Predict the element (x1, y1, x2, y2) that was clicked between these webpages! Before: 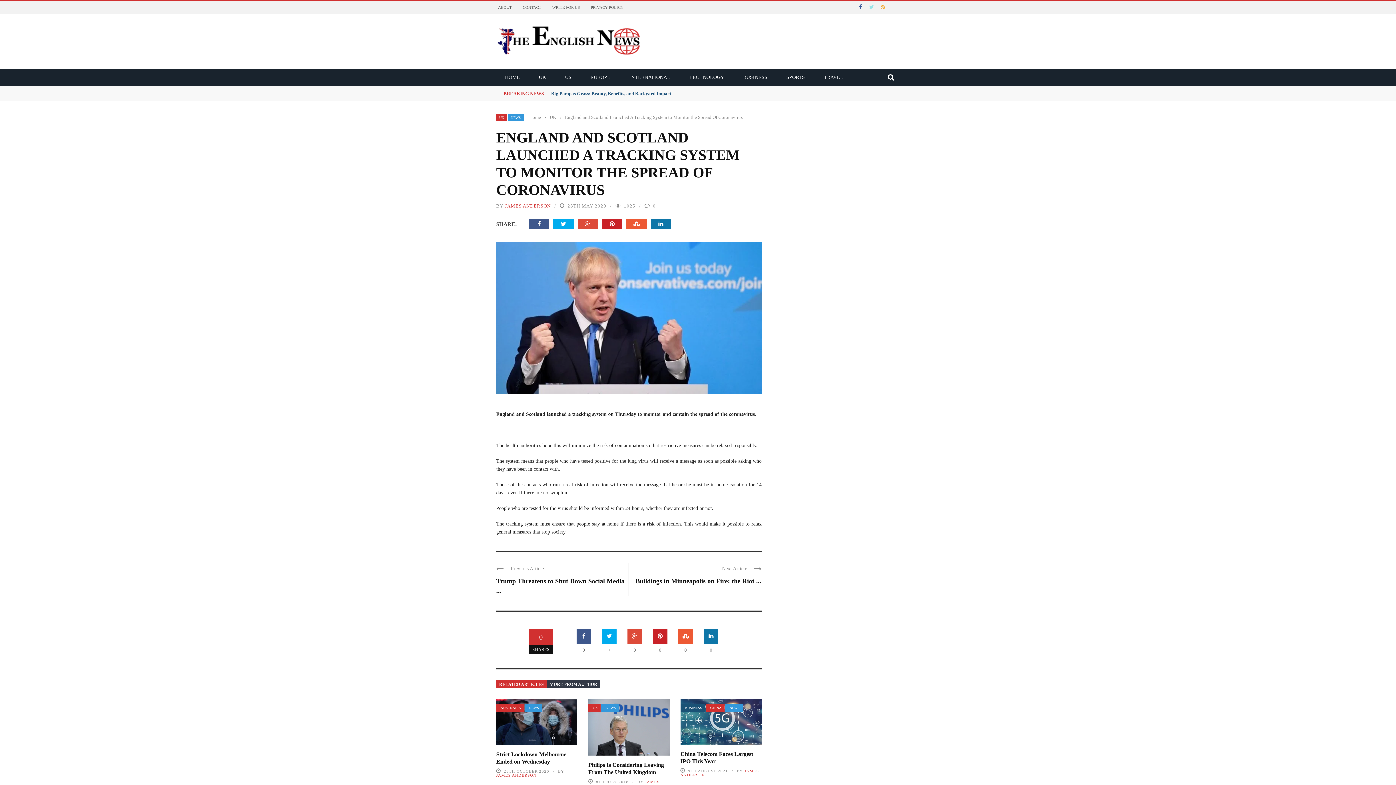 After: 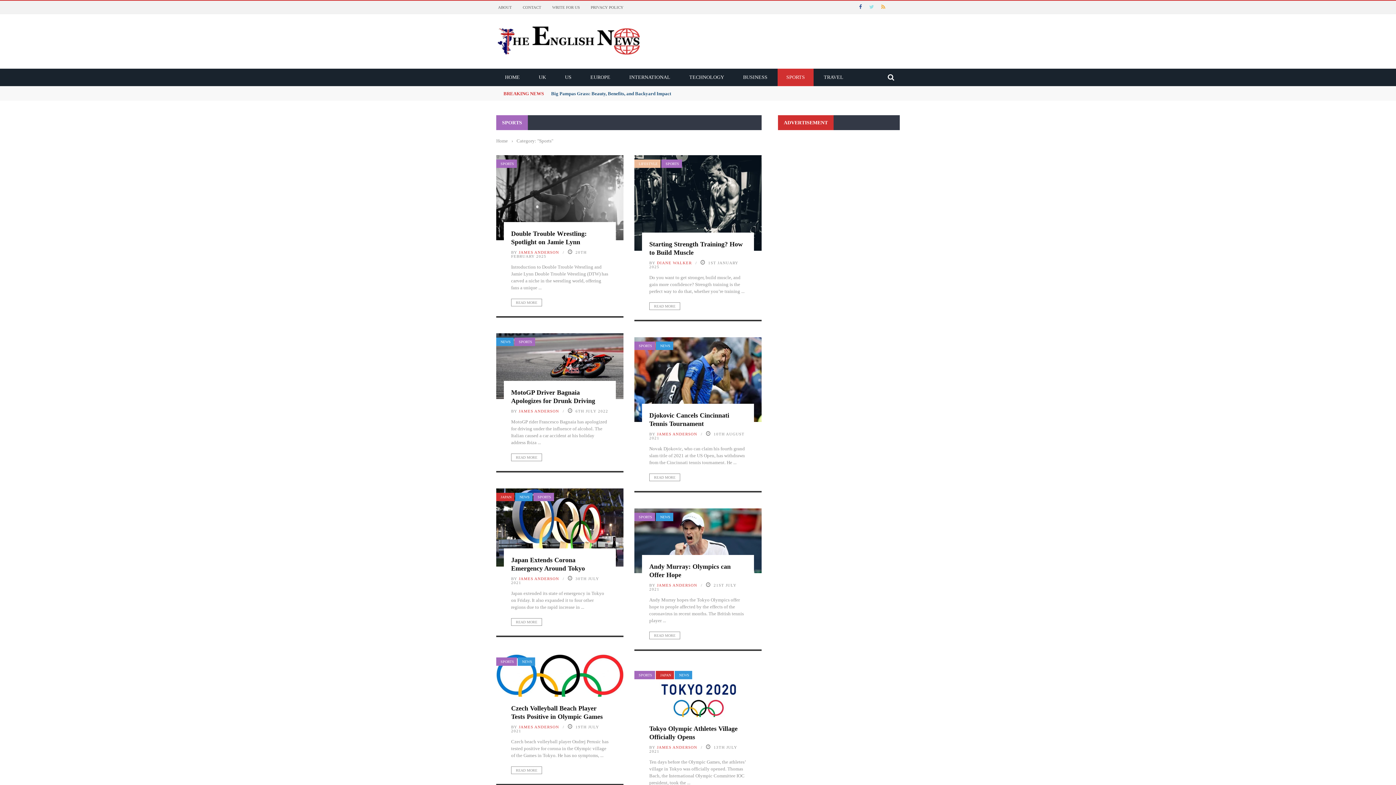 Action: bbox: (777, 74, 813, 80) label: SPORTS